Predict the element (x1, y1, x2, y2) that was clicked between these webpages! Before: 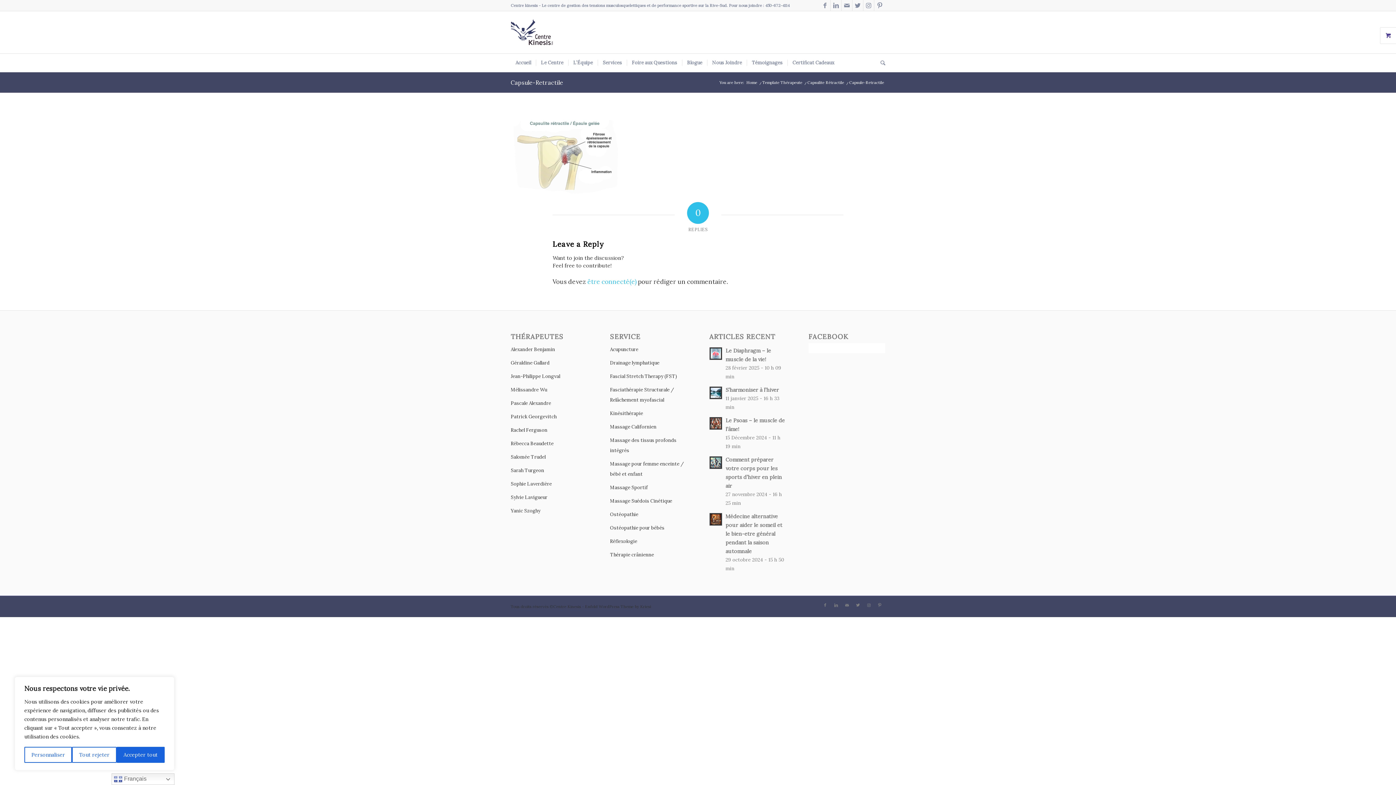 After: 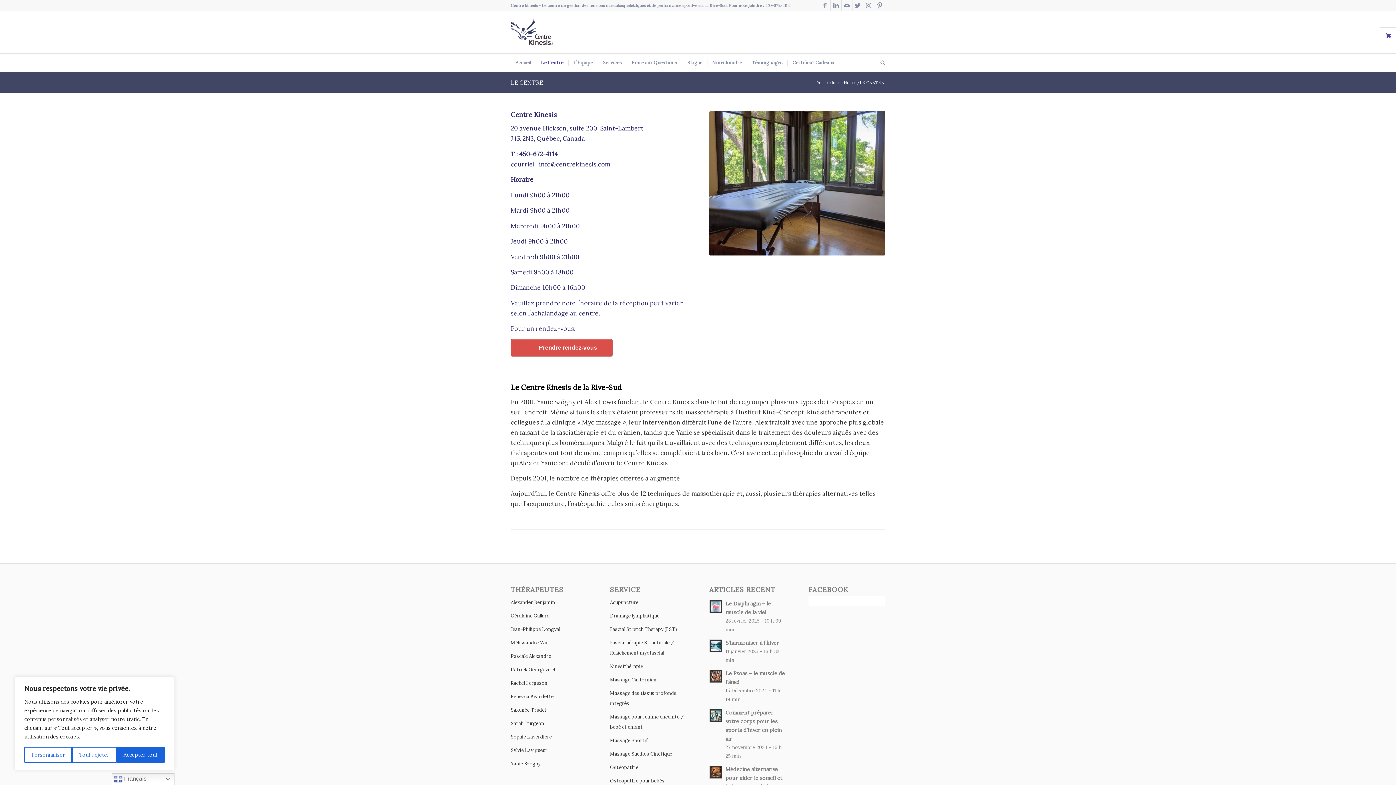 Action: bbox: (536, 53, 568, 72) label: Le Centre